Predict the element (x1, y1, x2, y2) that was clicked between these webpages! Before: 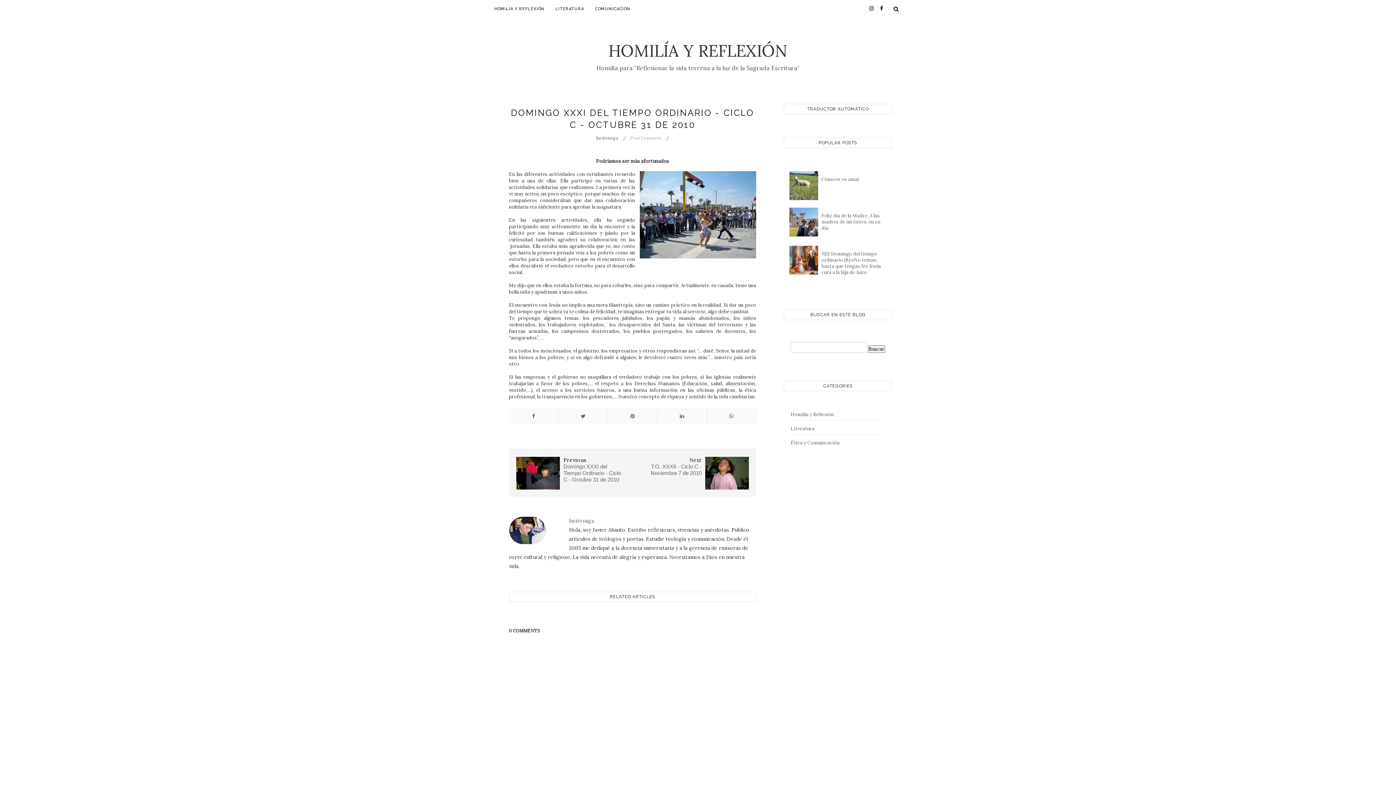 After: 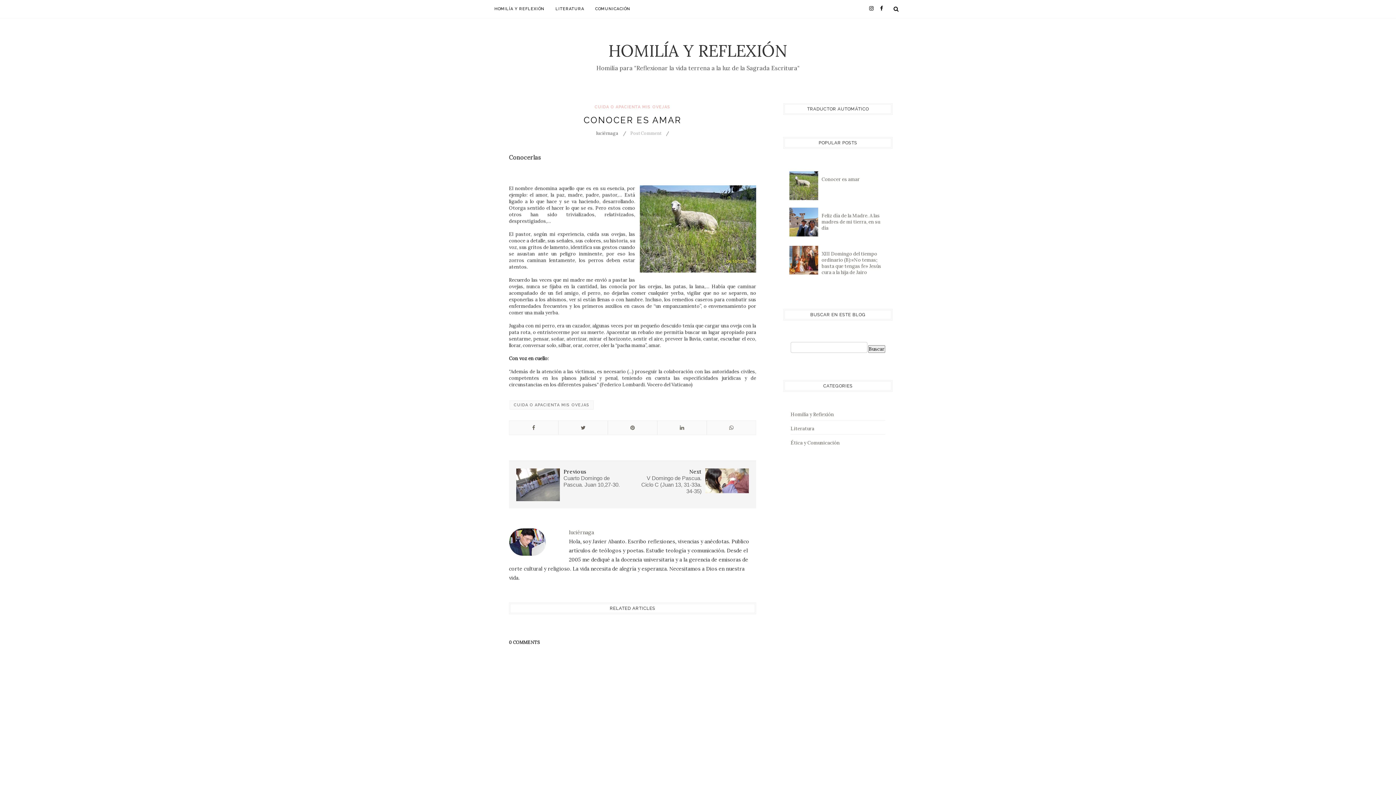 Action: bbox: (821, 176, 860, 182) label: Conocer es amar